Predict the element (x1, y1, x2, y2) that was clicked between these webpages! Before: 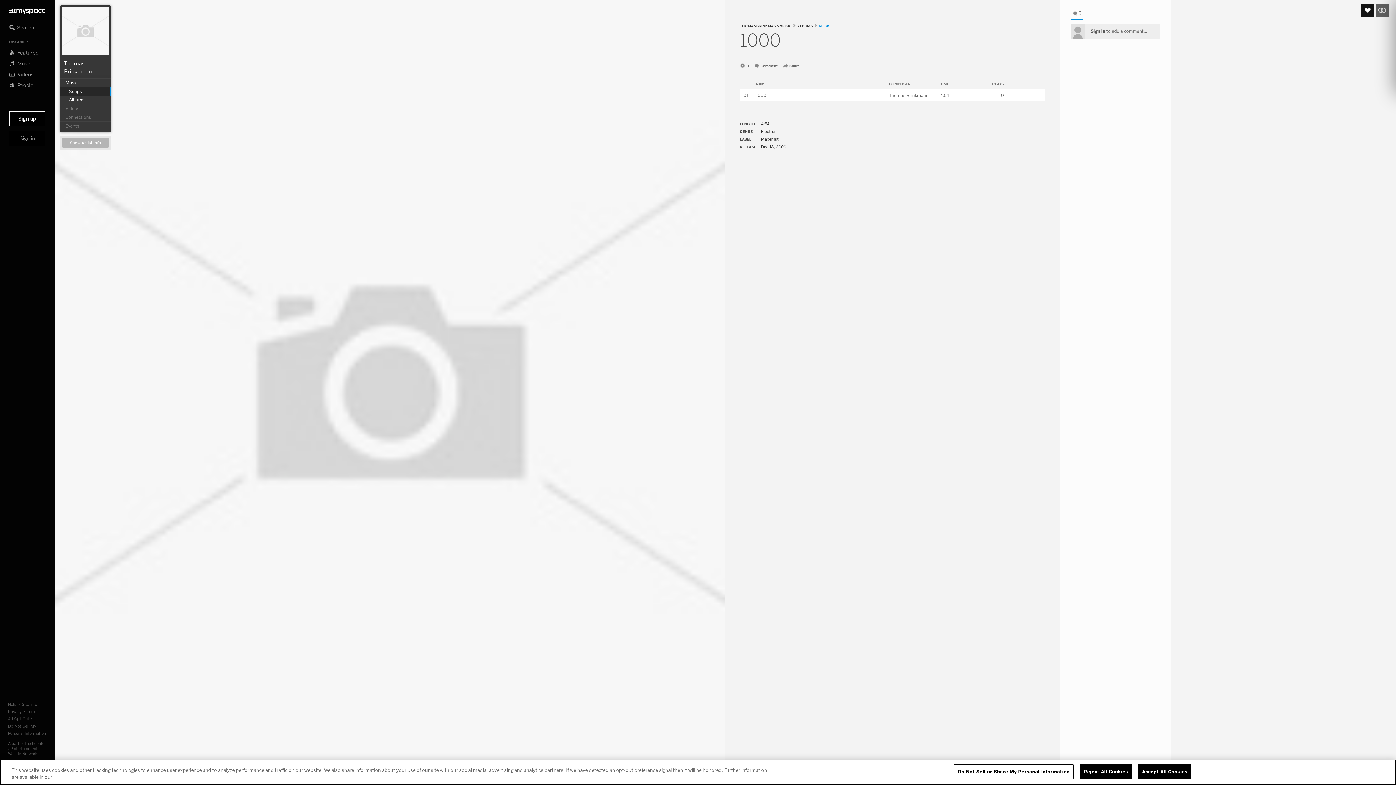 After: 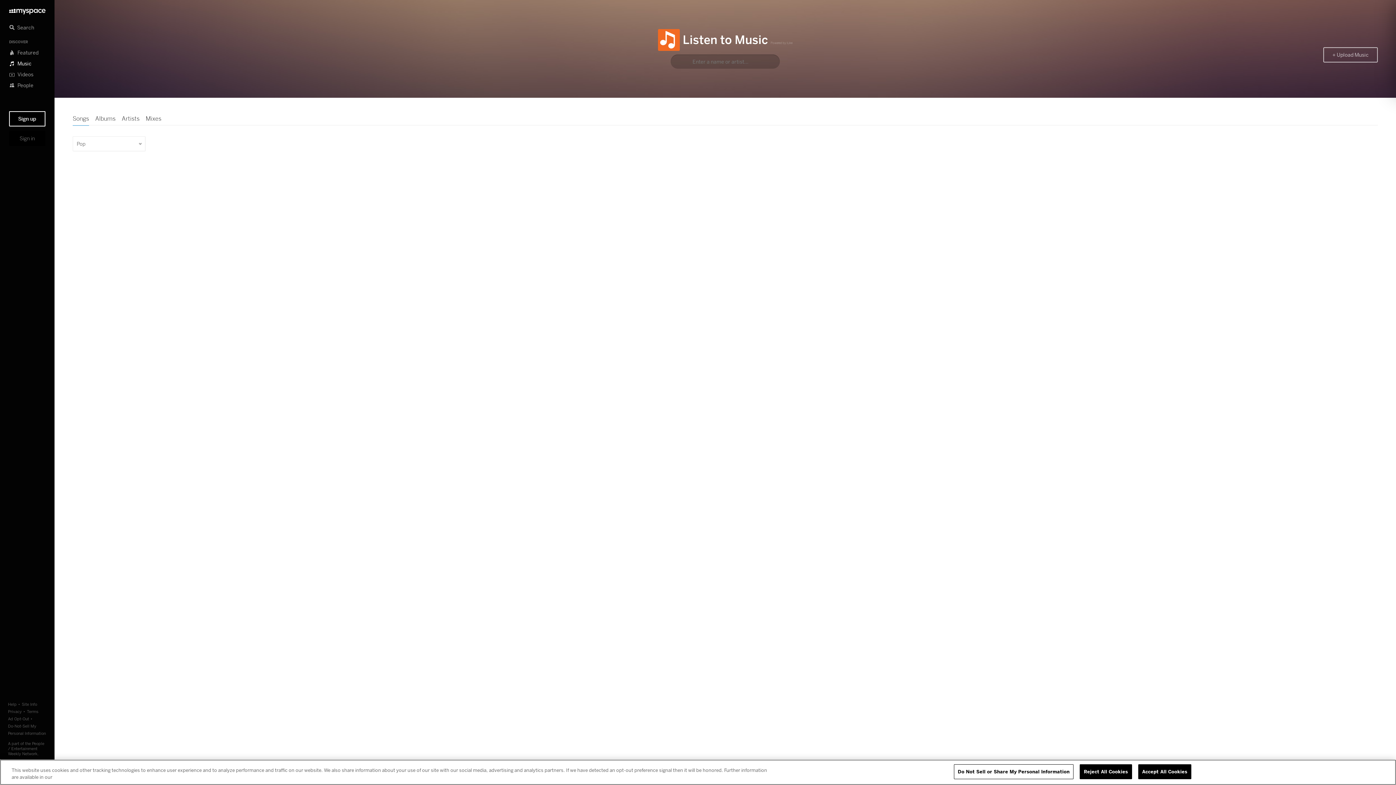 Action: label: Music bbox: (9, 58, 45, 69)